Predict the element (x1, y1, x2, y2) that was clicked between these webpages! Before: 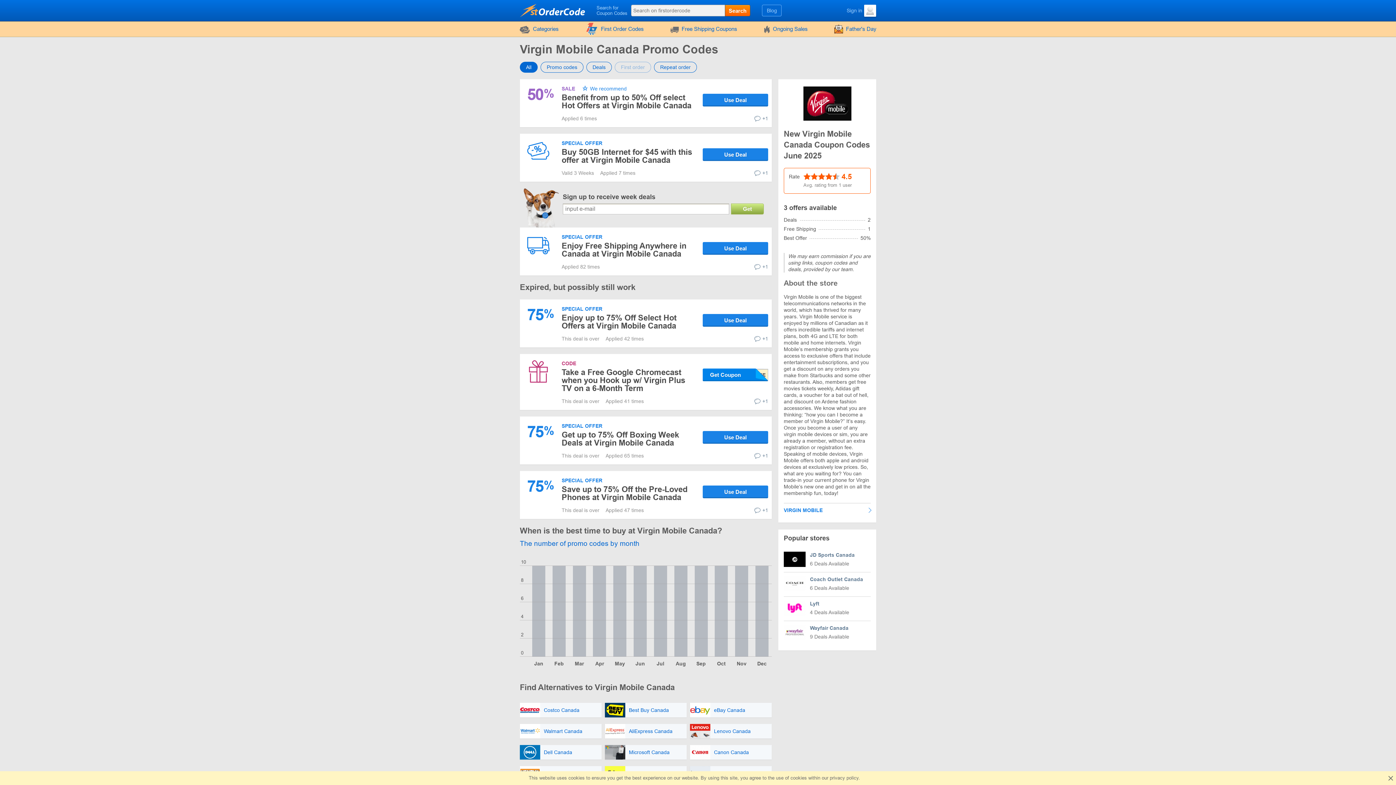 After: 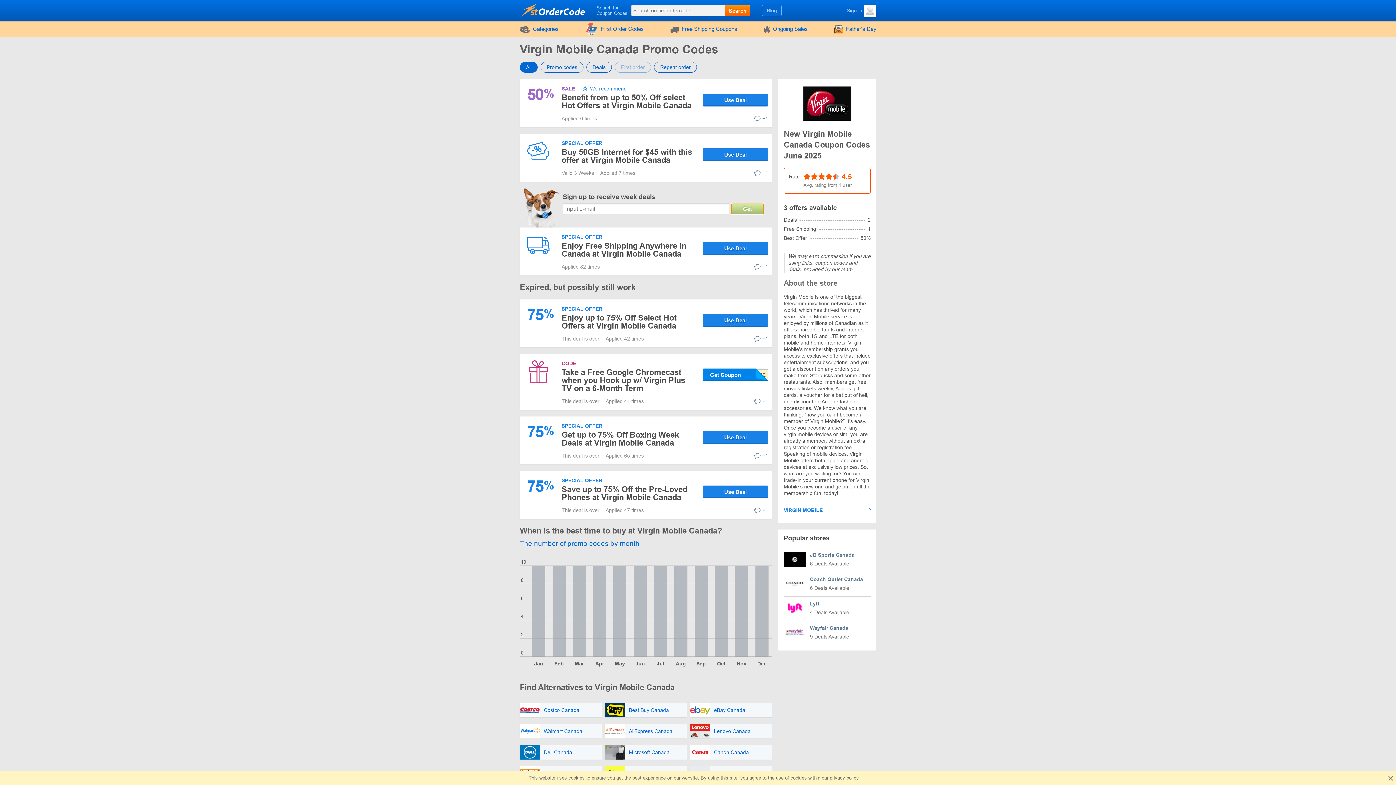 Action: label: Get bbox: (731, 203, 764, 214)